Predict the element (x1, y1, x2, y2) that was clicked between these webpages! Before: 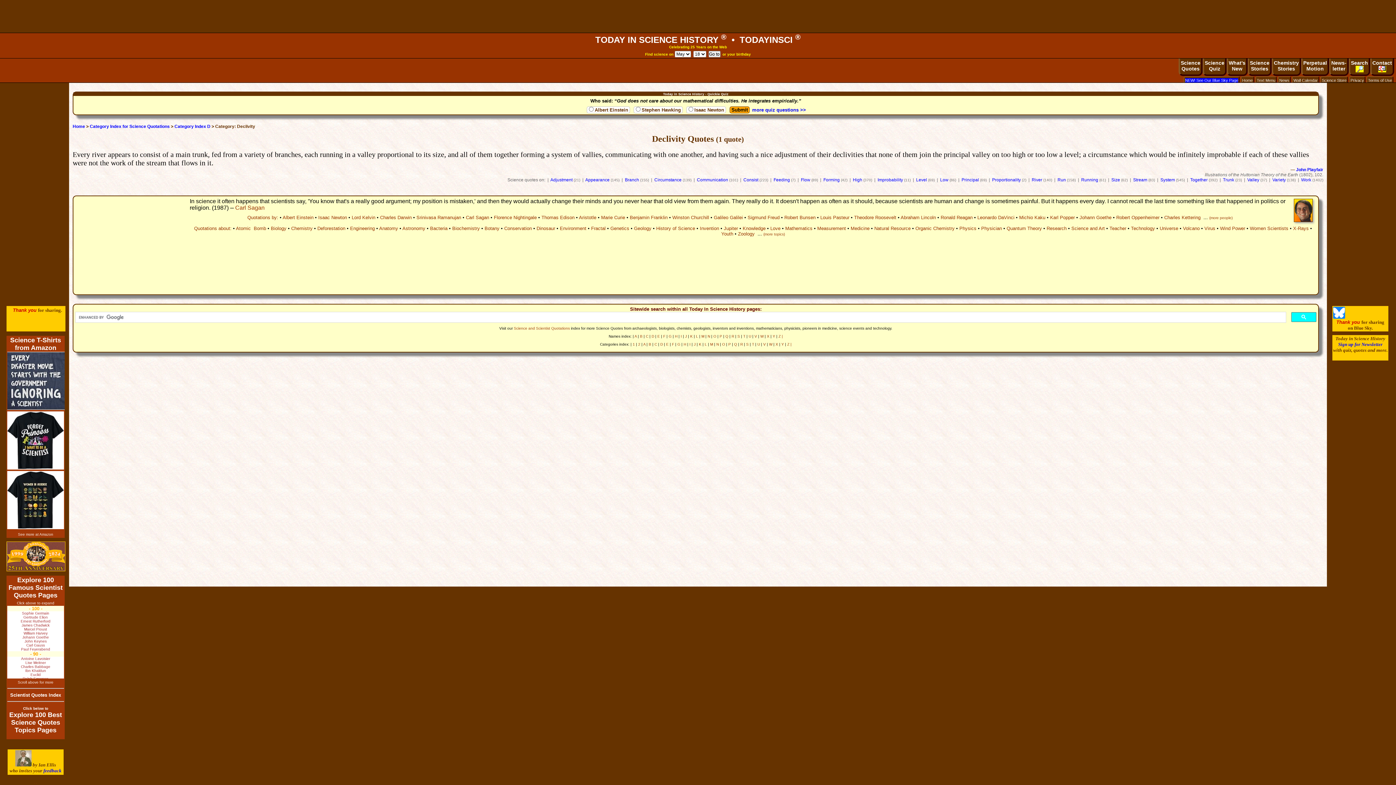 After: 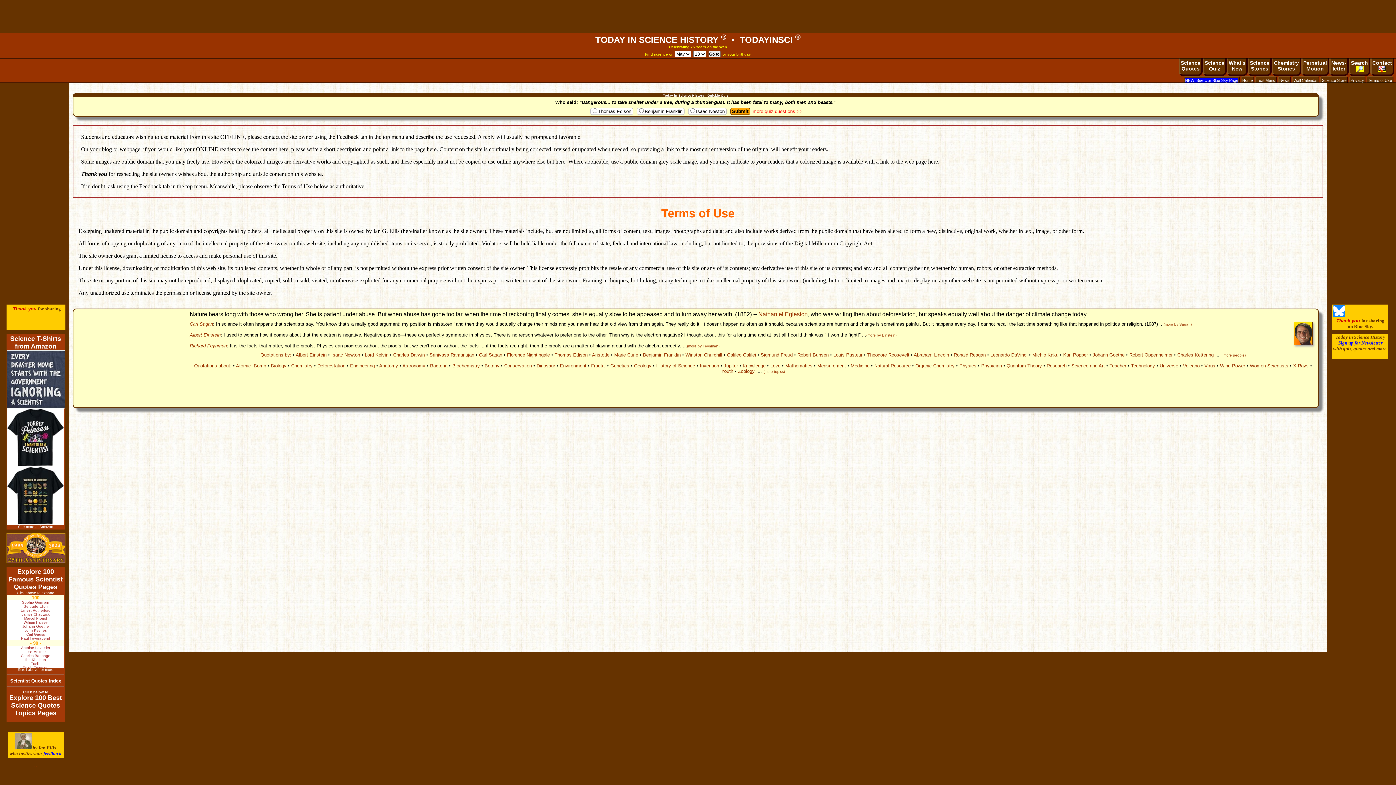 Action: label: Terms of Use bbox: (1366, 76, 1393, 84)